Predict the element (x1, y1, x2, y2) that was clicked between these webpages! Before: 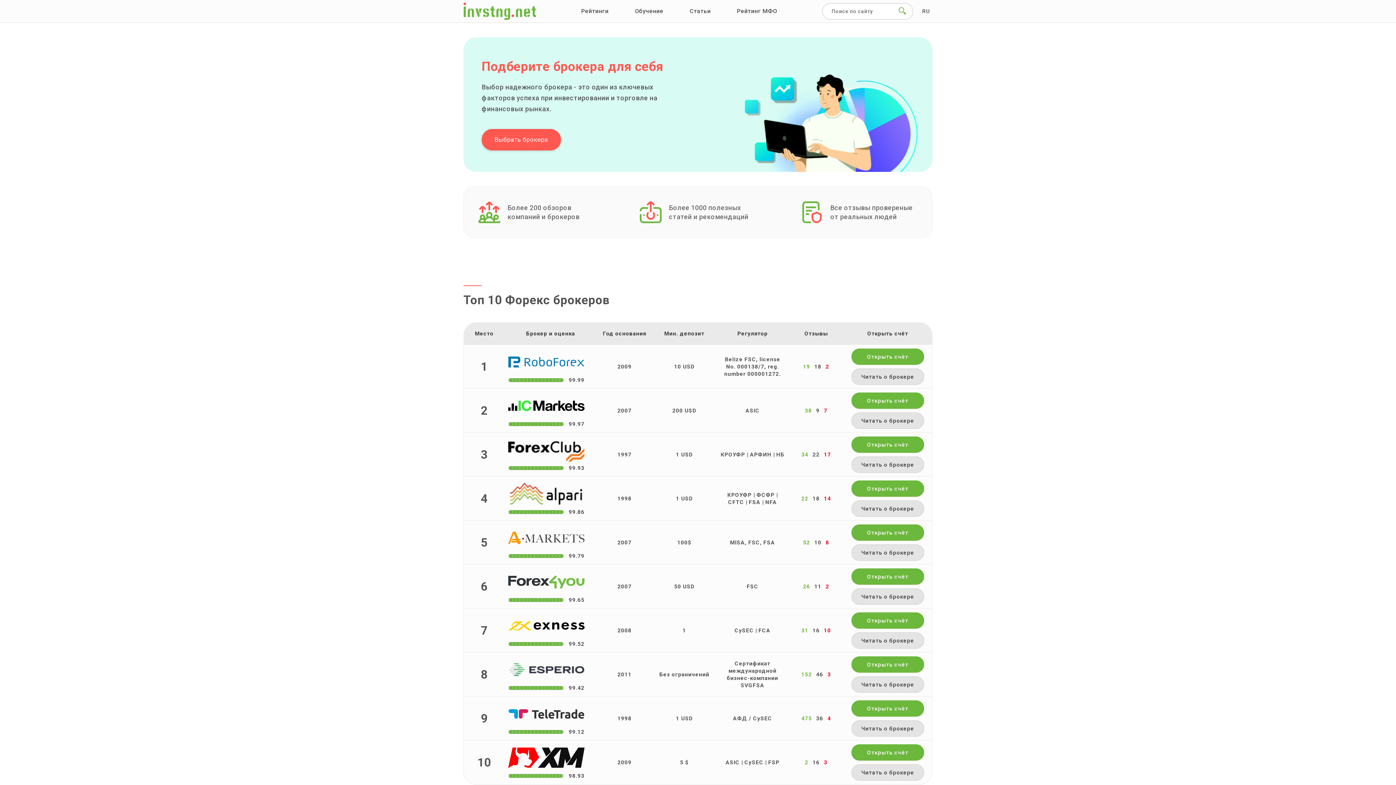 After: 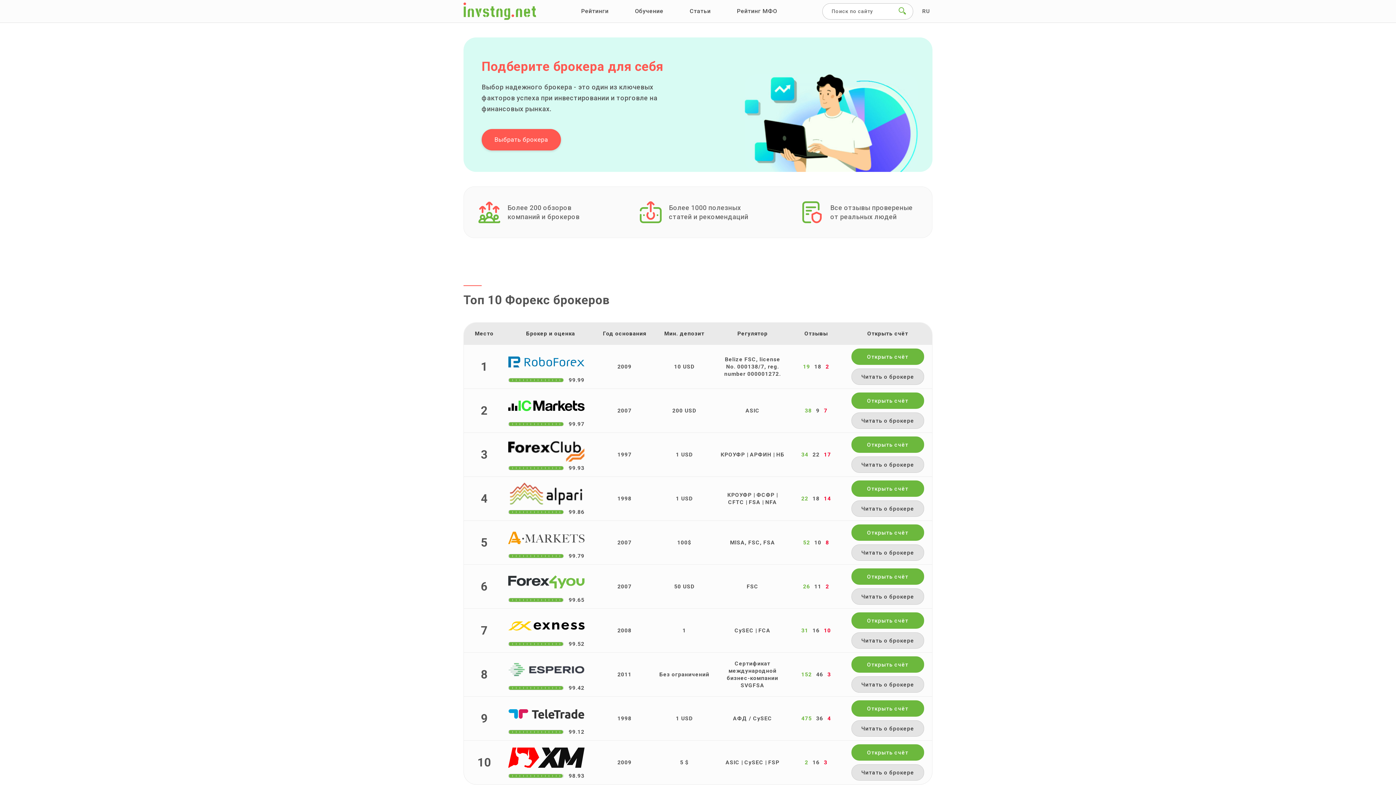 Action: bbox: (463, 2, 536, 19)